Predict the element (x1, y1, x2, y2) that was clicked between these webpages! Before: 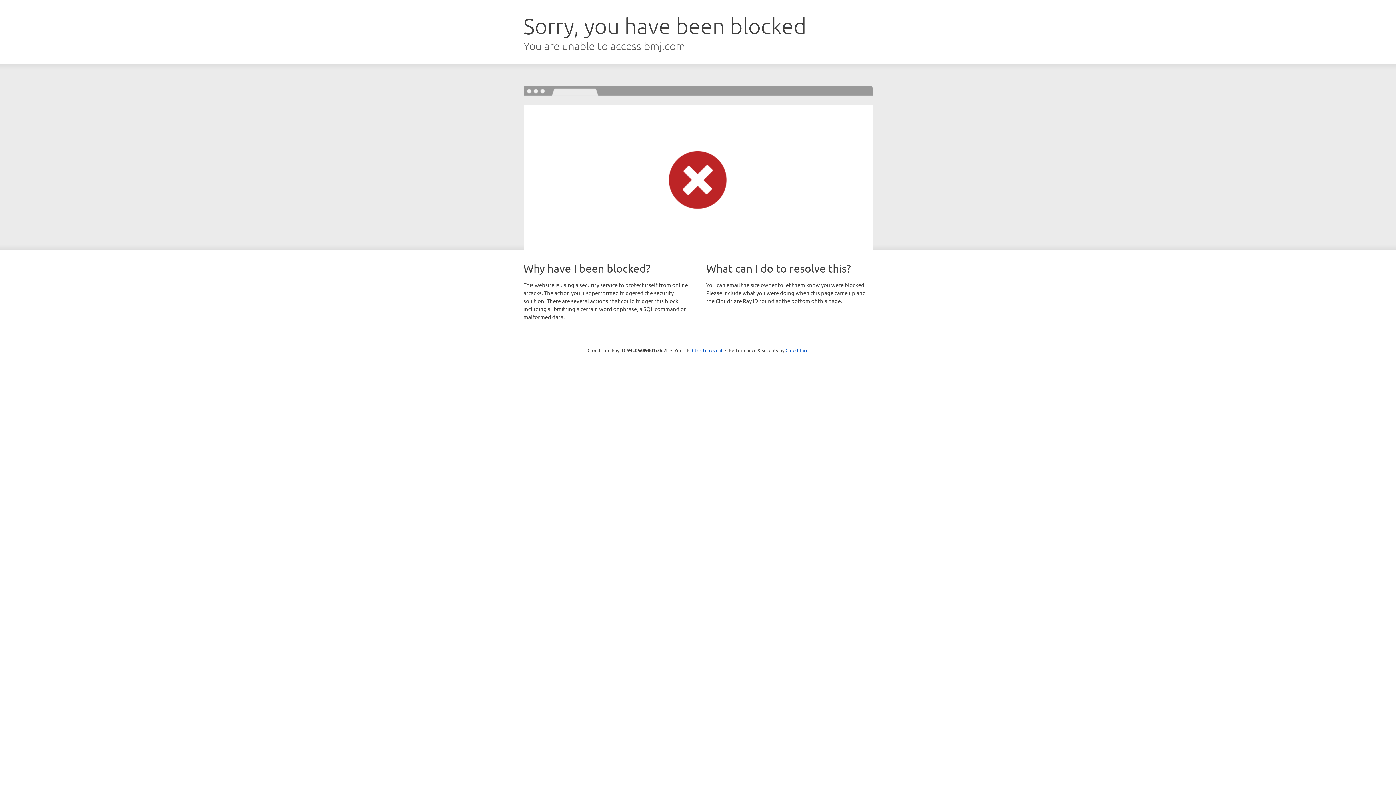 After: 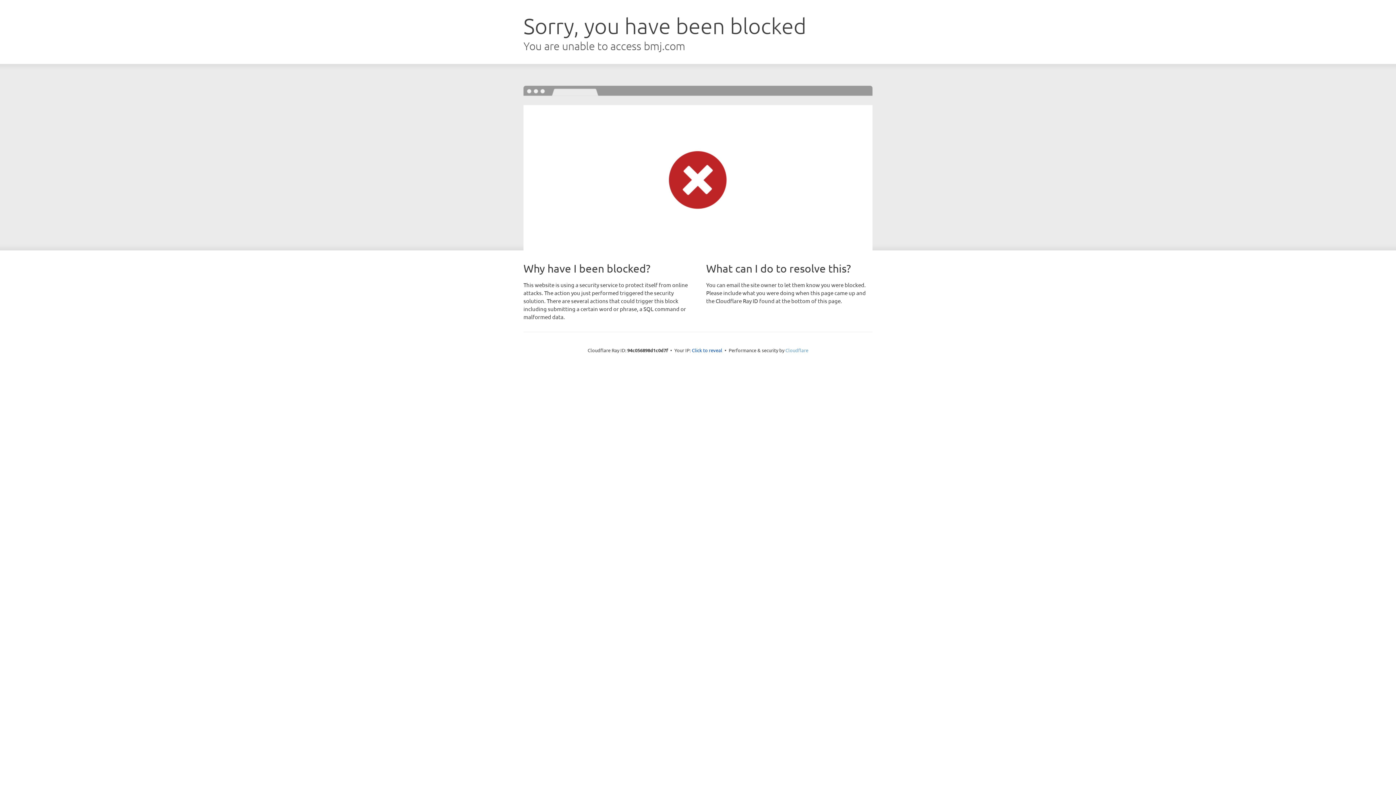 Action: bbox: (785, 347, 808, 353) label: Cloudflare